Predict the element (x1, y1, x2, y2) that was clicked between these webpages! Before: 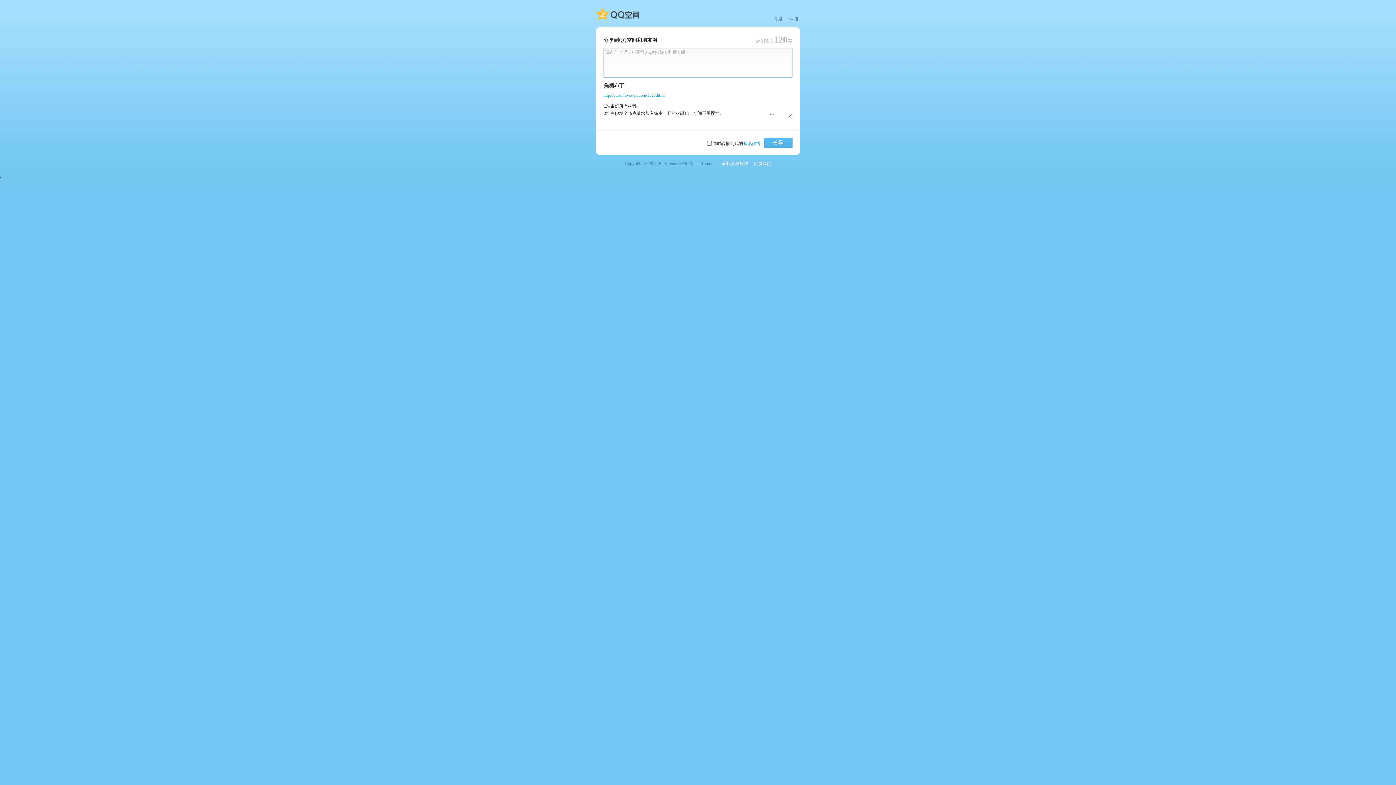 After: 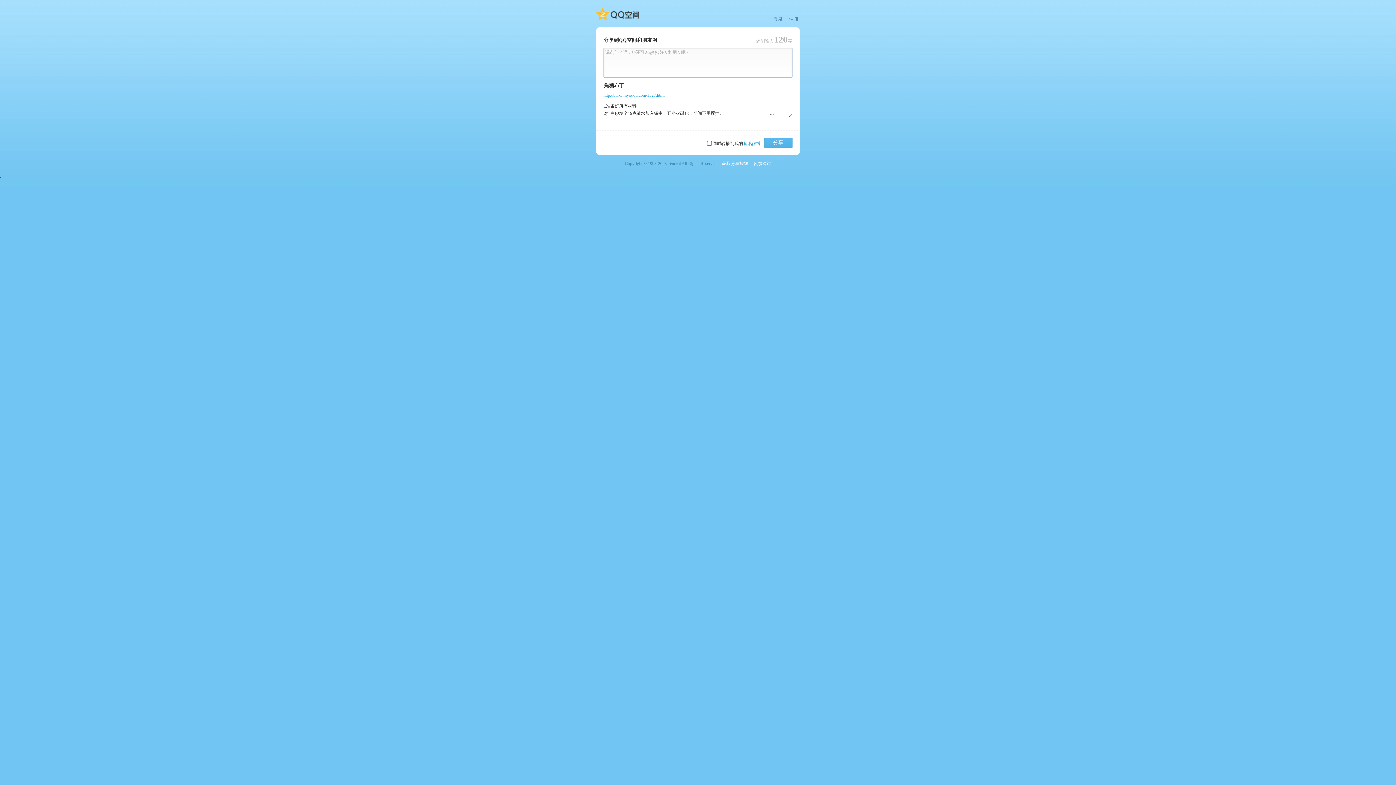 Action: bbox: (789, 16, 798, 22) label: 注册